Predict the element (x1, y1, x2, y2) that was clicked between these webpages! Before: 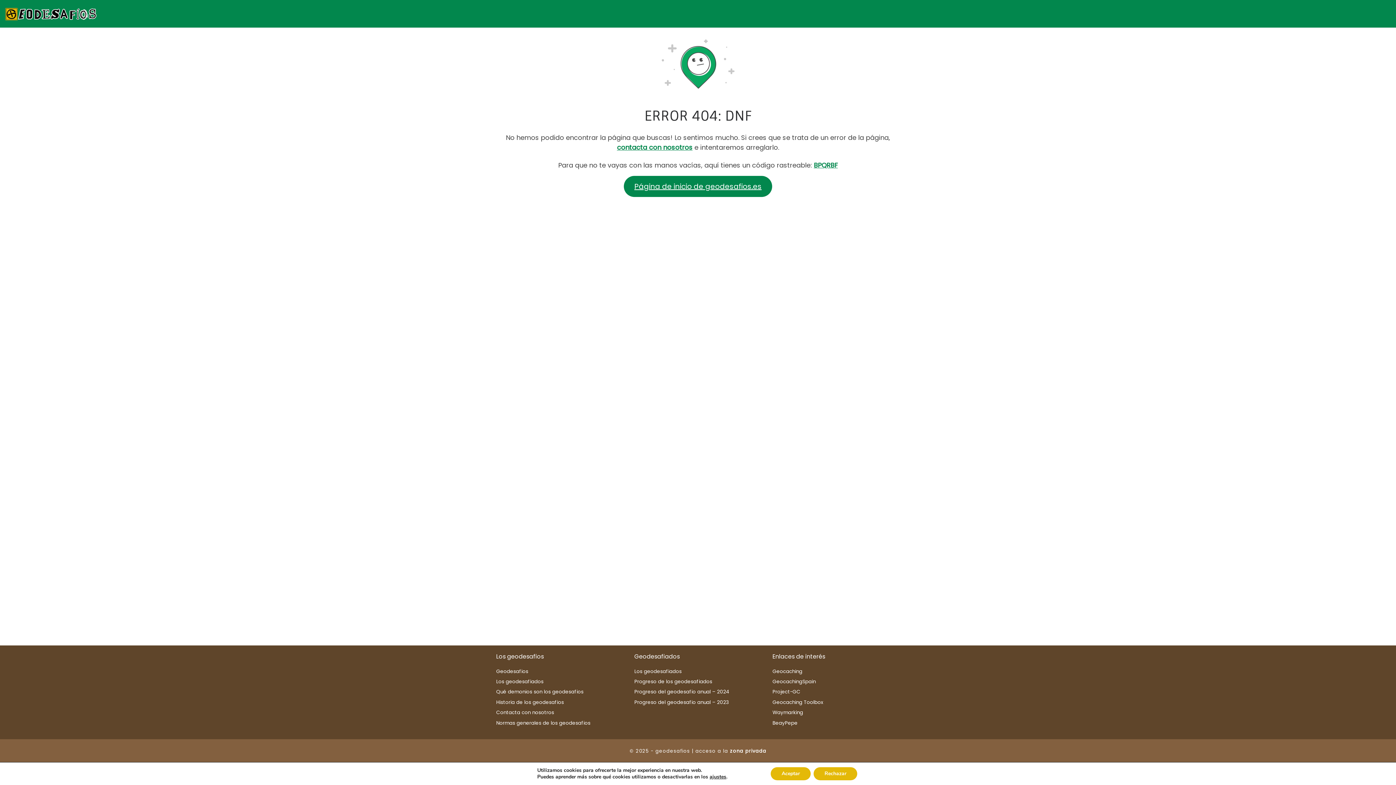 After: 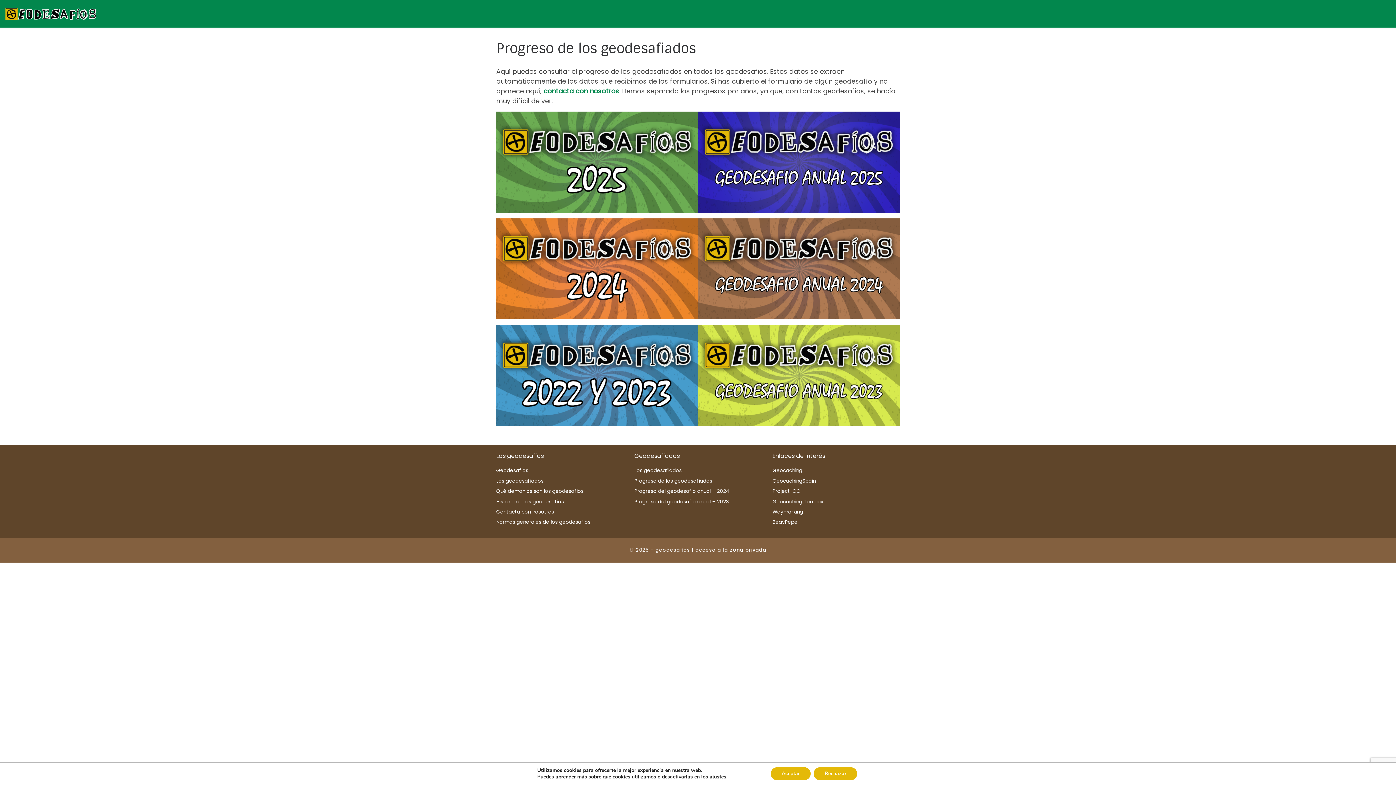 Action: bbox: (634, 678, 712, 685) label: Progreso de los geodesafiados